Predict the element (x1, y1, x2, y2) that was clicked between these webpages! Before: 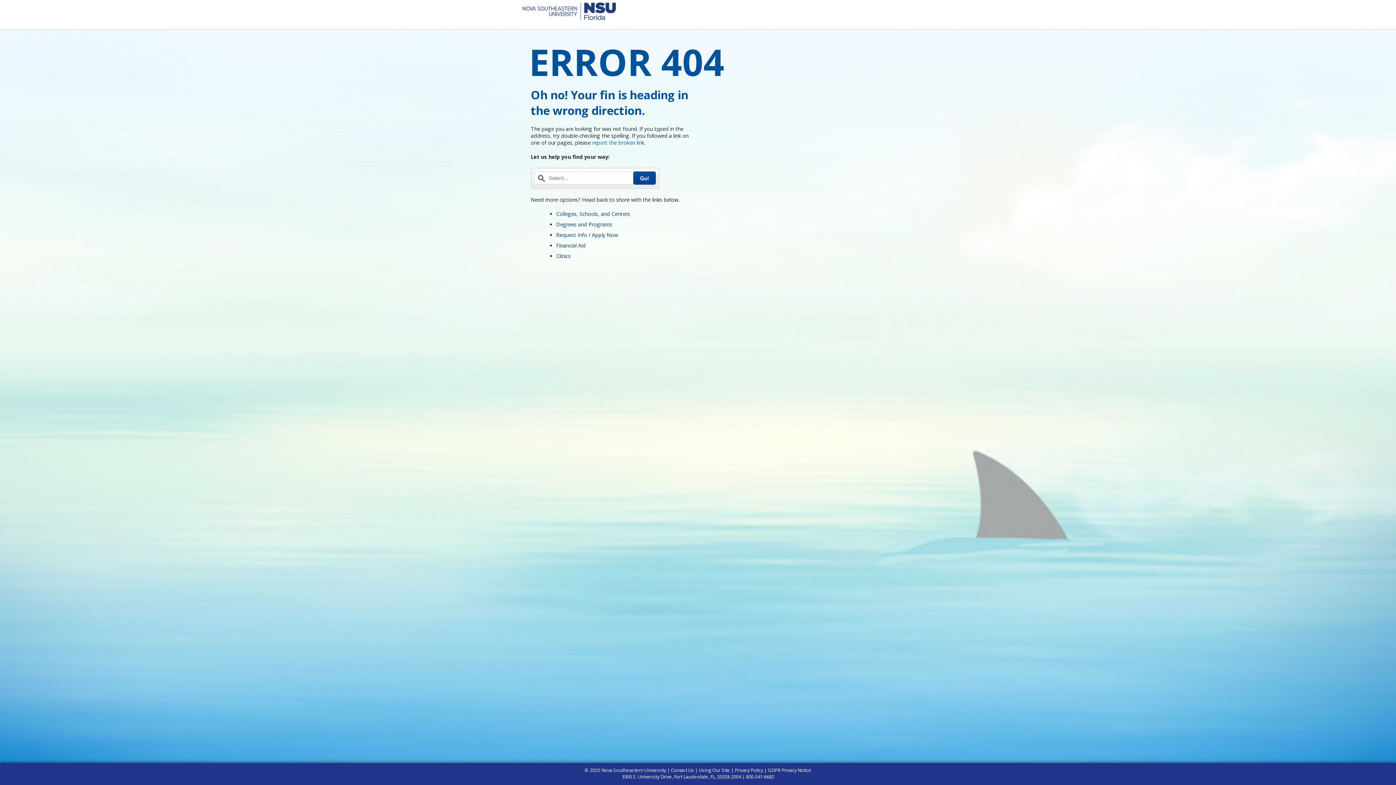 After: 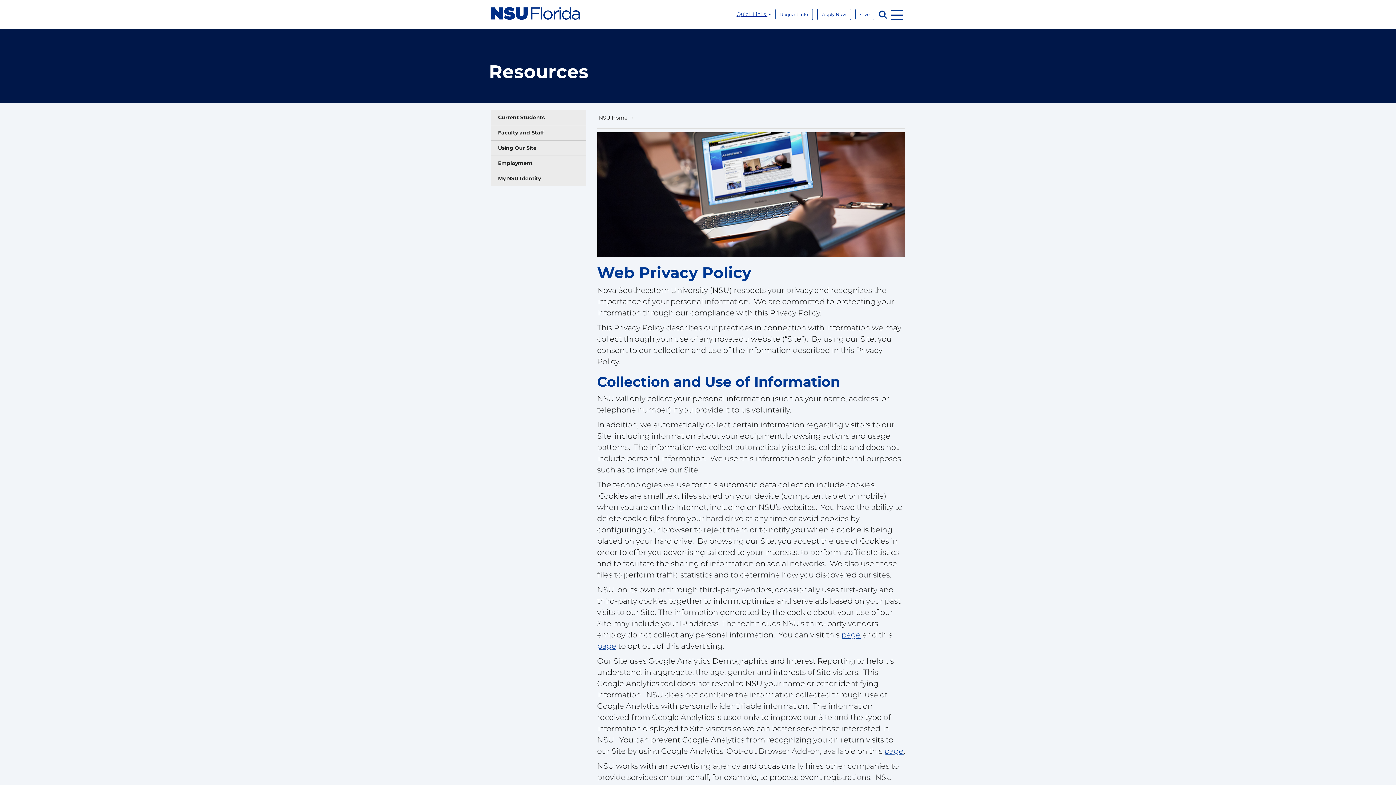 Action: bbox: (734, 767, 763, 773) label: Privacy Policy